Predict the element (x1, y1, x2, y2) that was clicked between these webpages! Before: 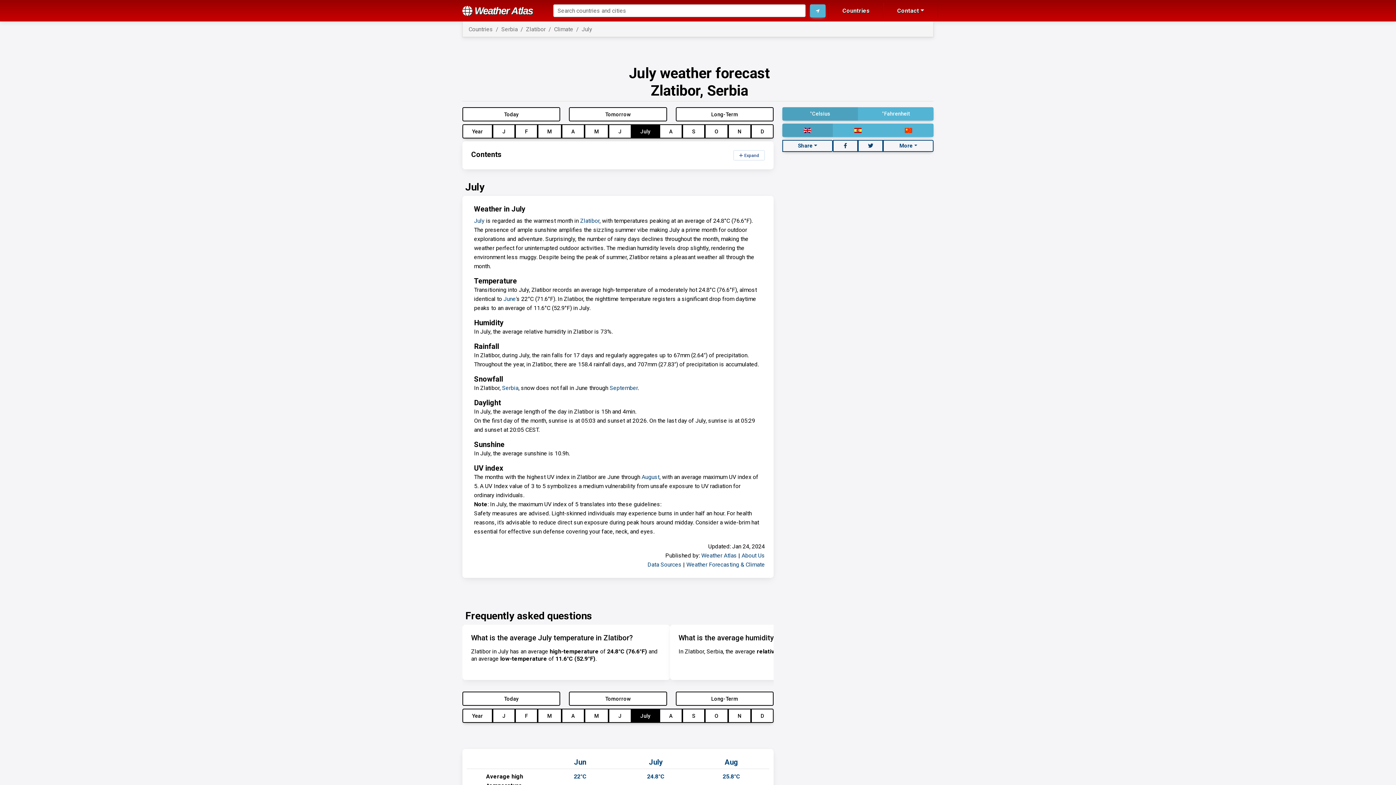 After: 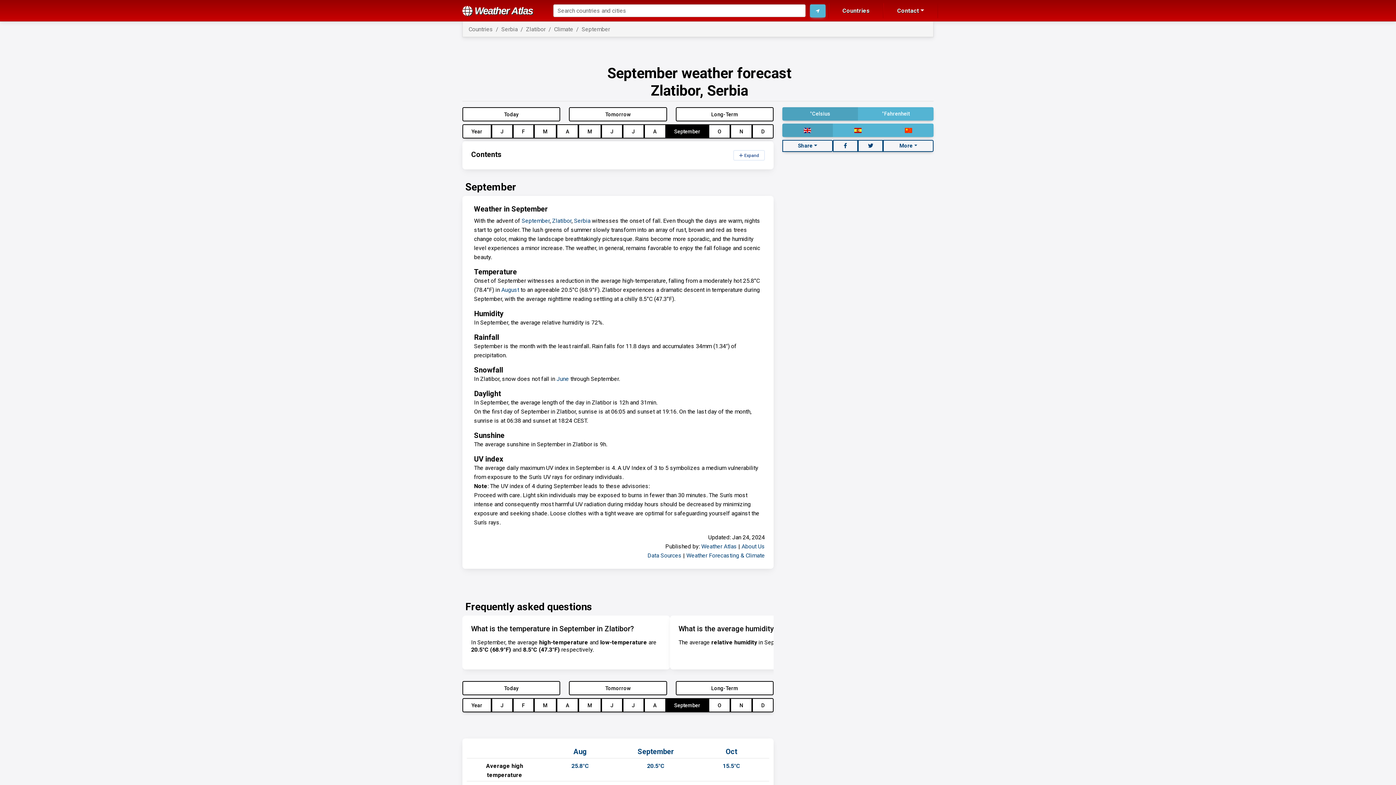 Action: label: S bbox: (682, 124, 705, 138)